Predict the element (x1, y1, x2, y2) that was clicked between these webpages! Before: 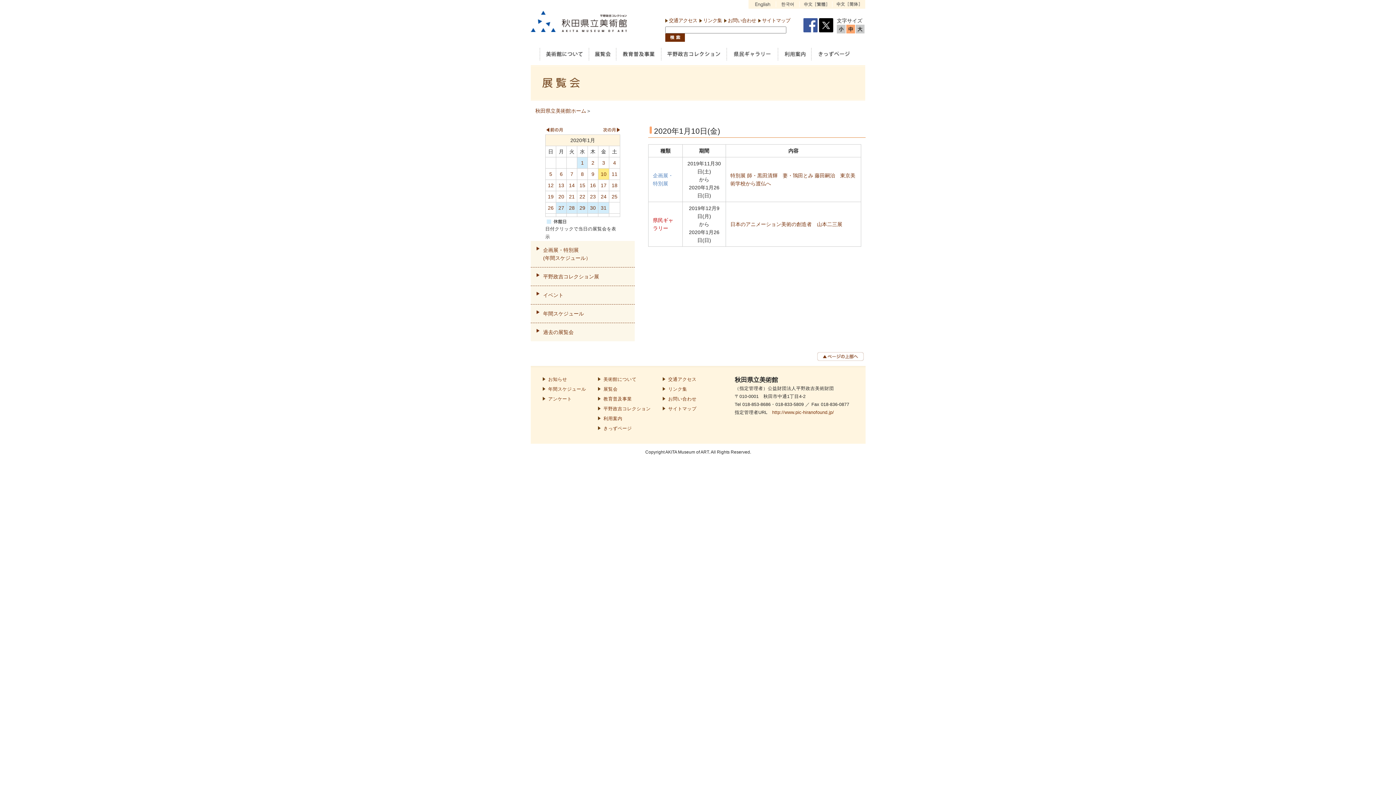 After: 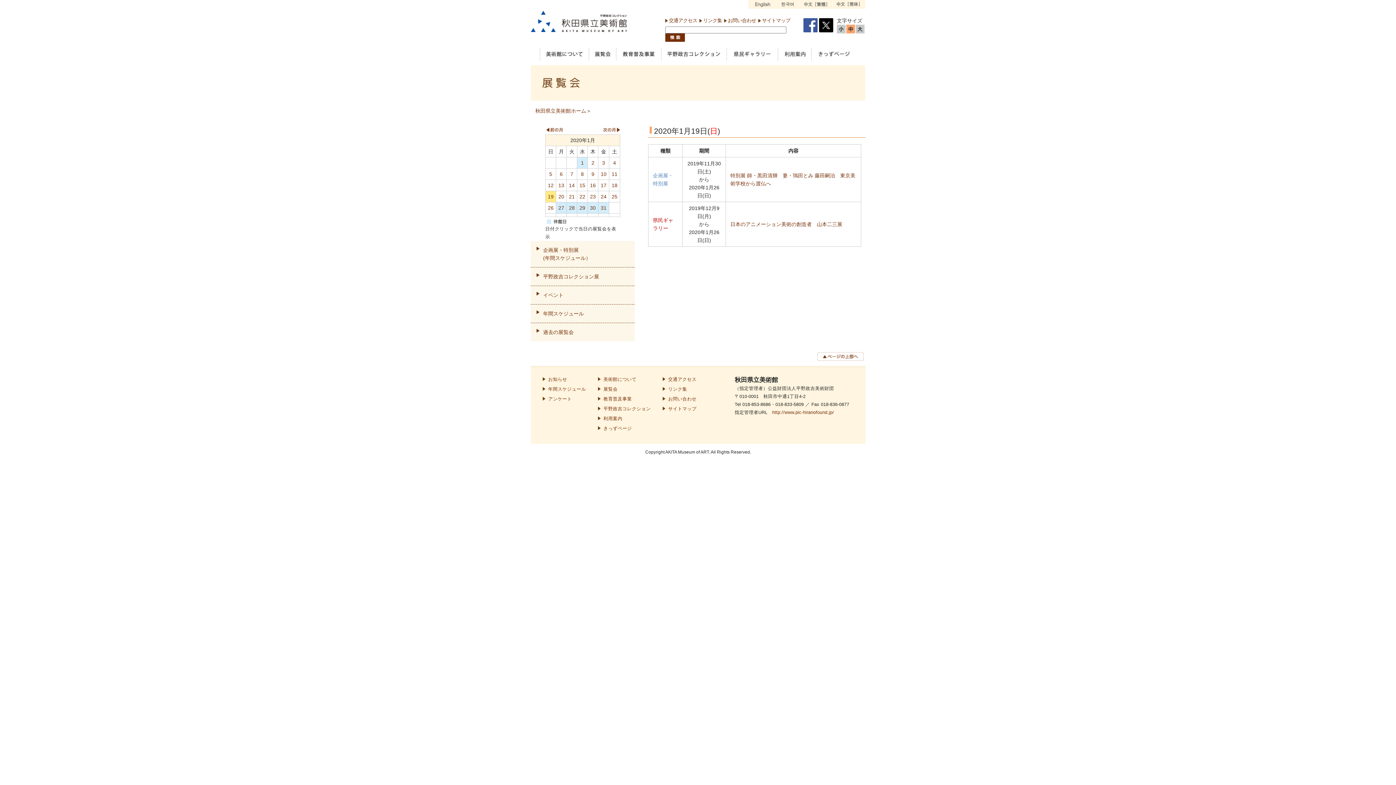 Action: label: 19 bbox: (548, 193, 553, 199)